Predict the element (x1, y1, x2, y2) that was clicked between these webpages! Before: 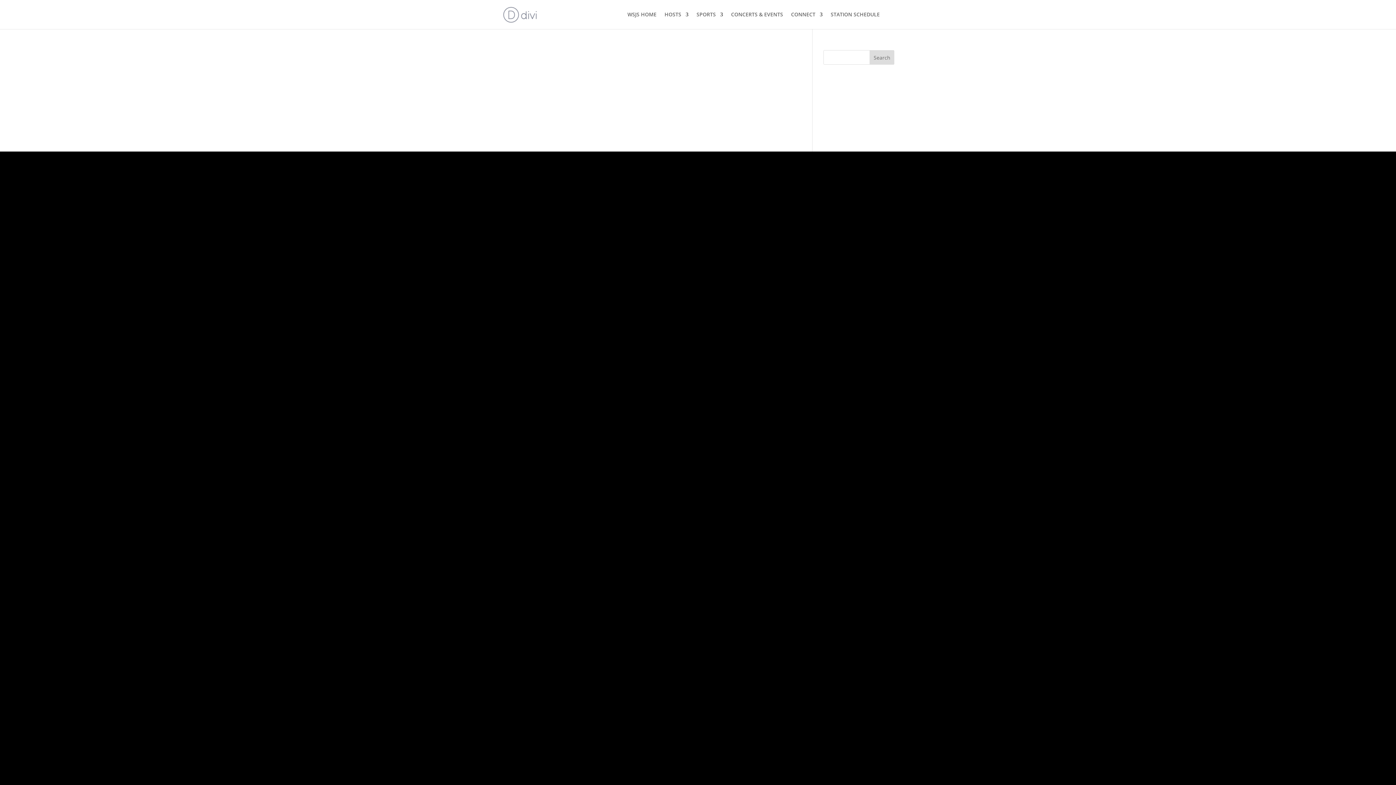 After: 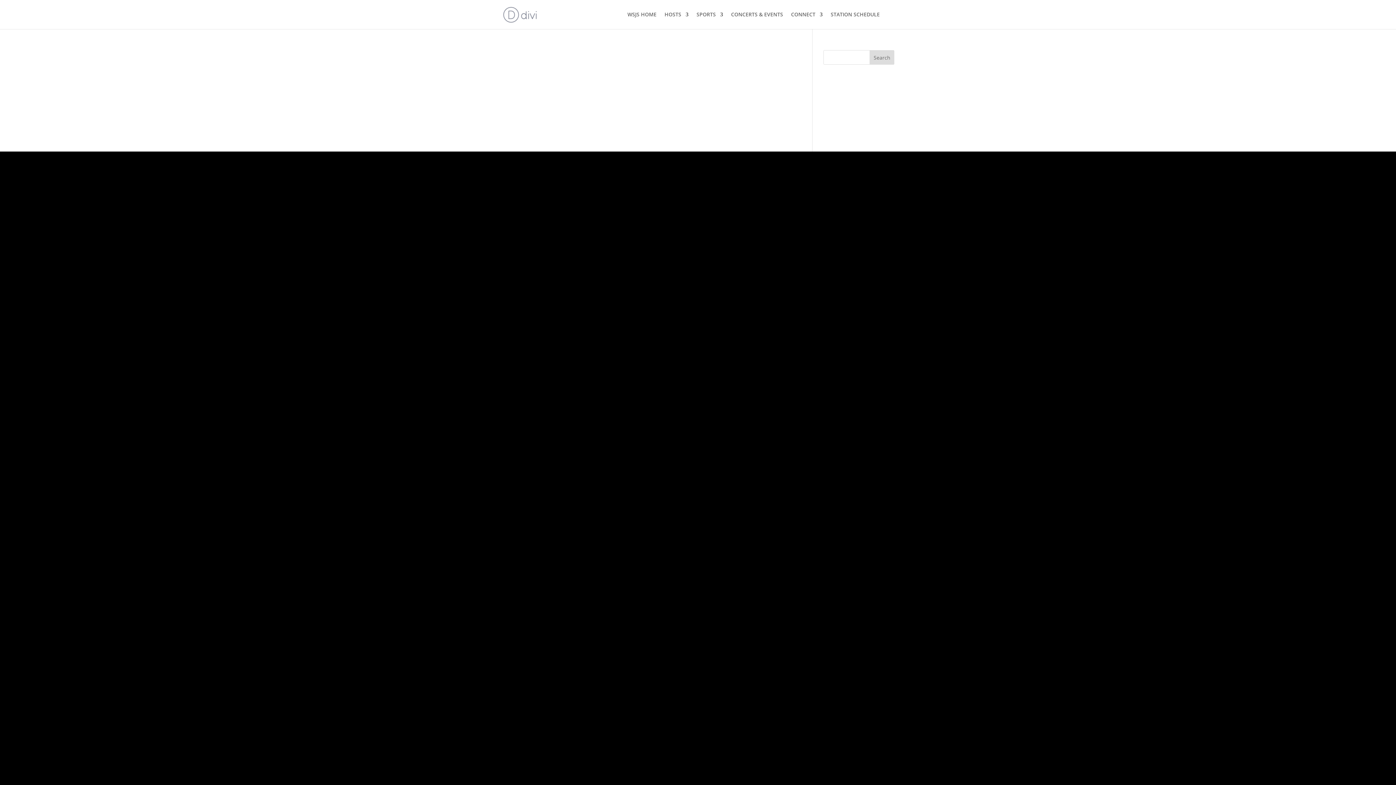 Action: bbox: (869, 50, 894, 64) label: Search